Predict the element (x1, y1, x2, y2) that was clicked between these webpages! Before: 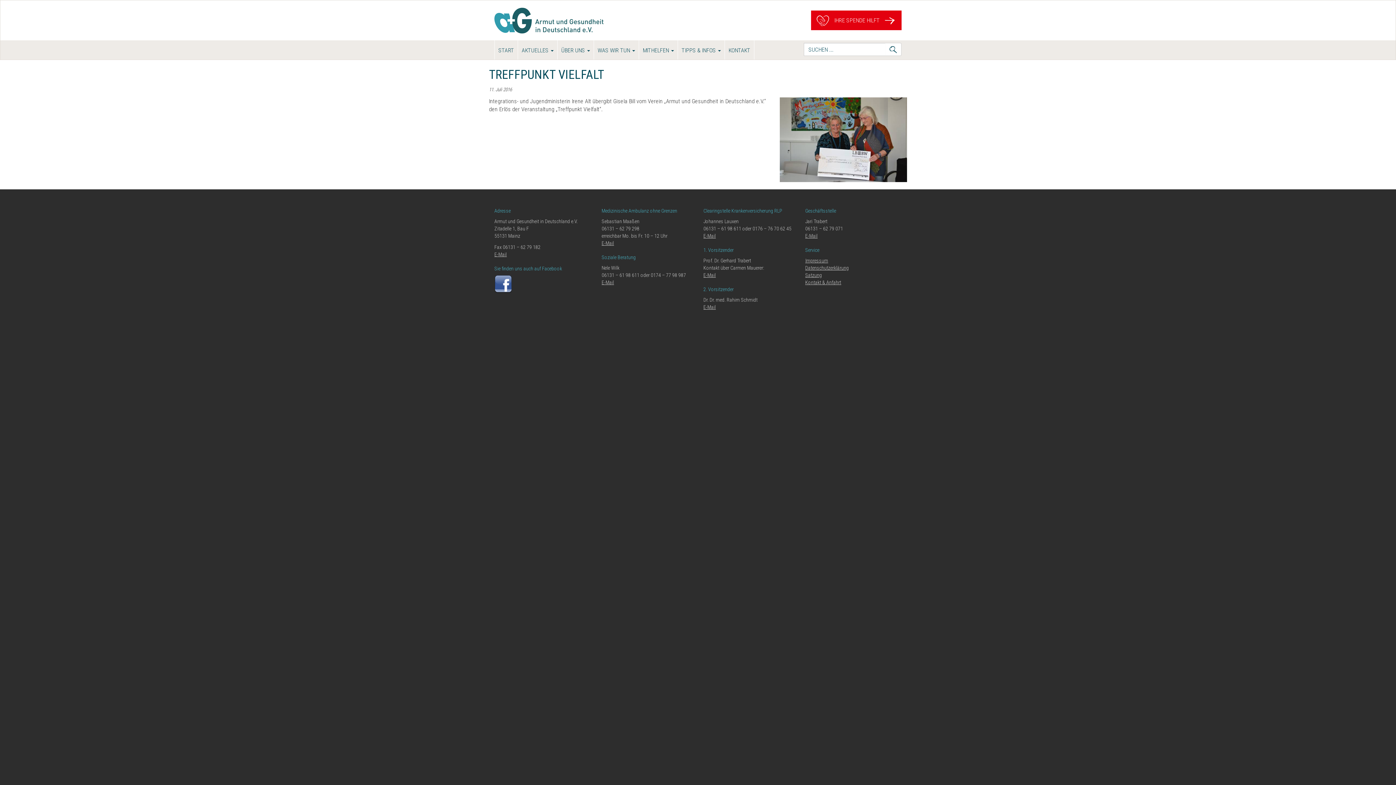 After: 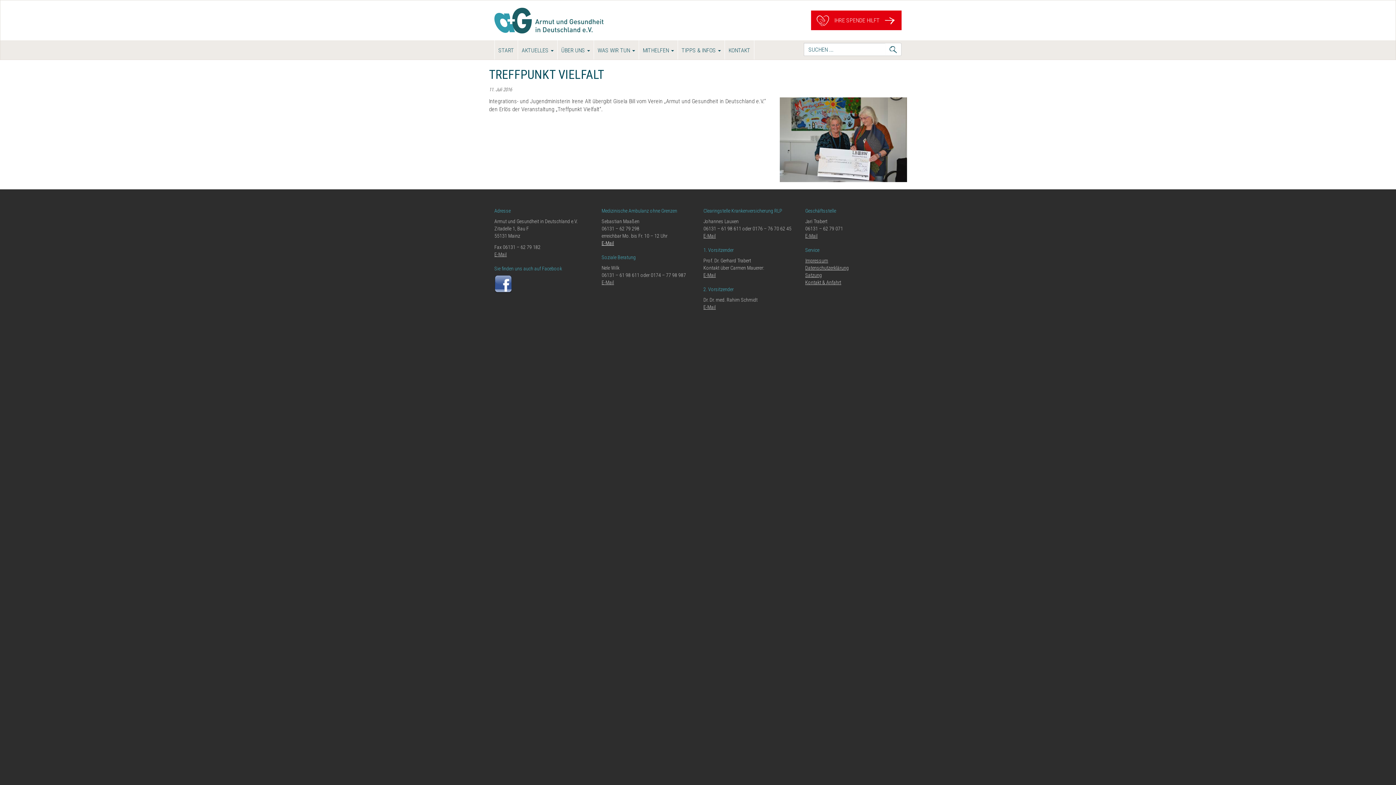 Action: label: E-Mail bbox: (601, 240, 614, 246)